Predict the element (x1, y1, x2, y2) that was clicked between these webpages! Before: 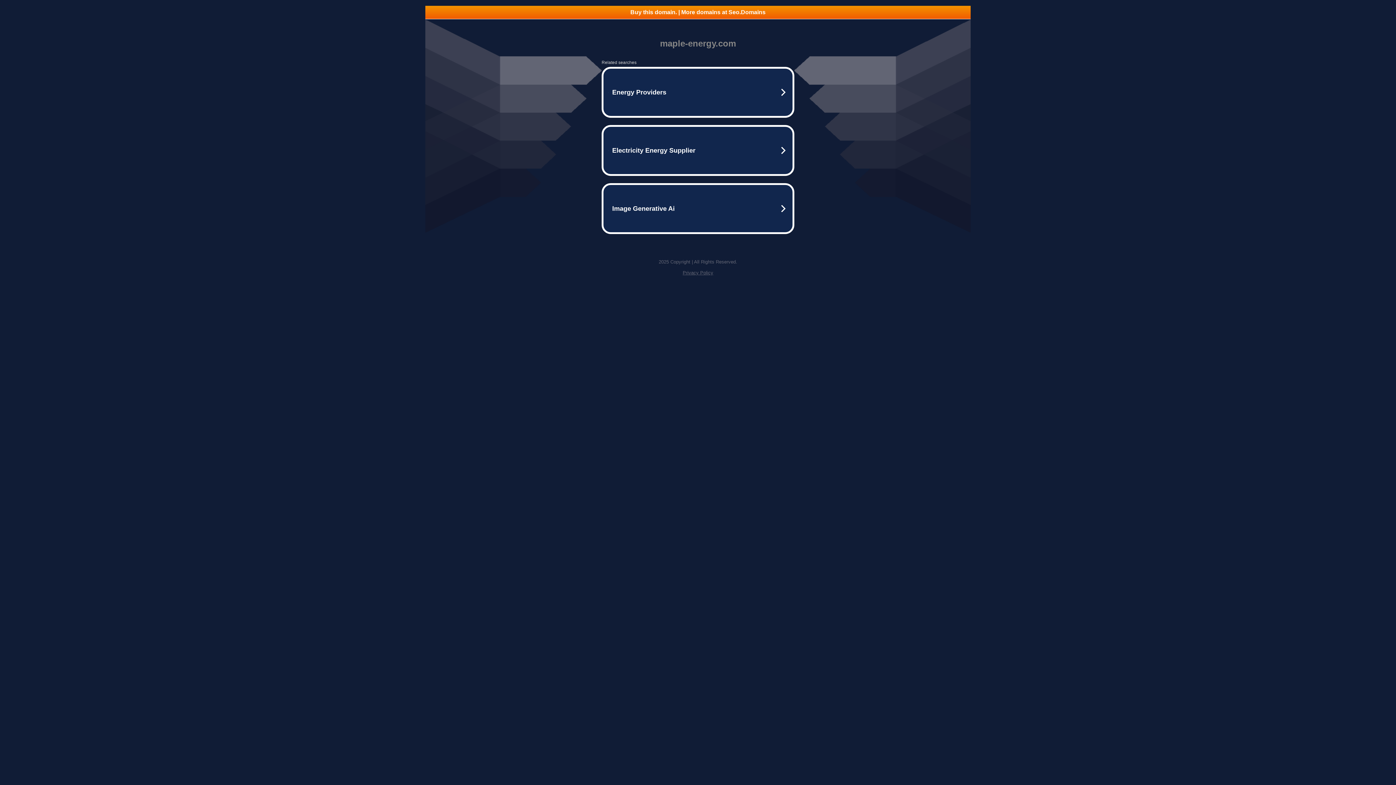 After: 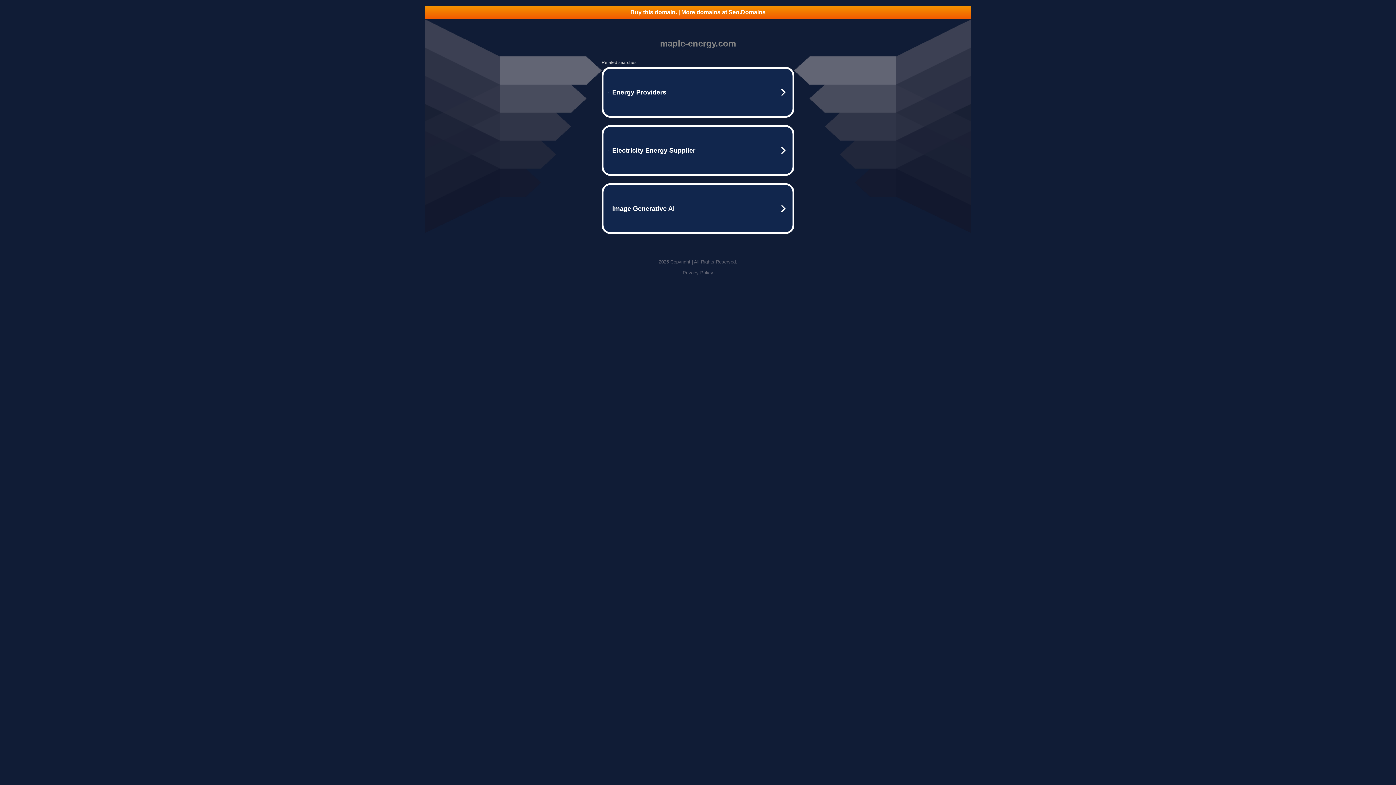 Action: bbox: (425, 5, 970, 18) label: Buy this domain. | More domains at Seo.Domains